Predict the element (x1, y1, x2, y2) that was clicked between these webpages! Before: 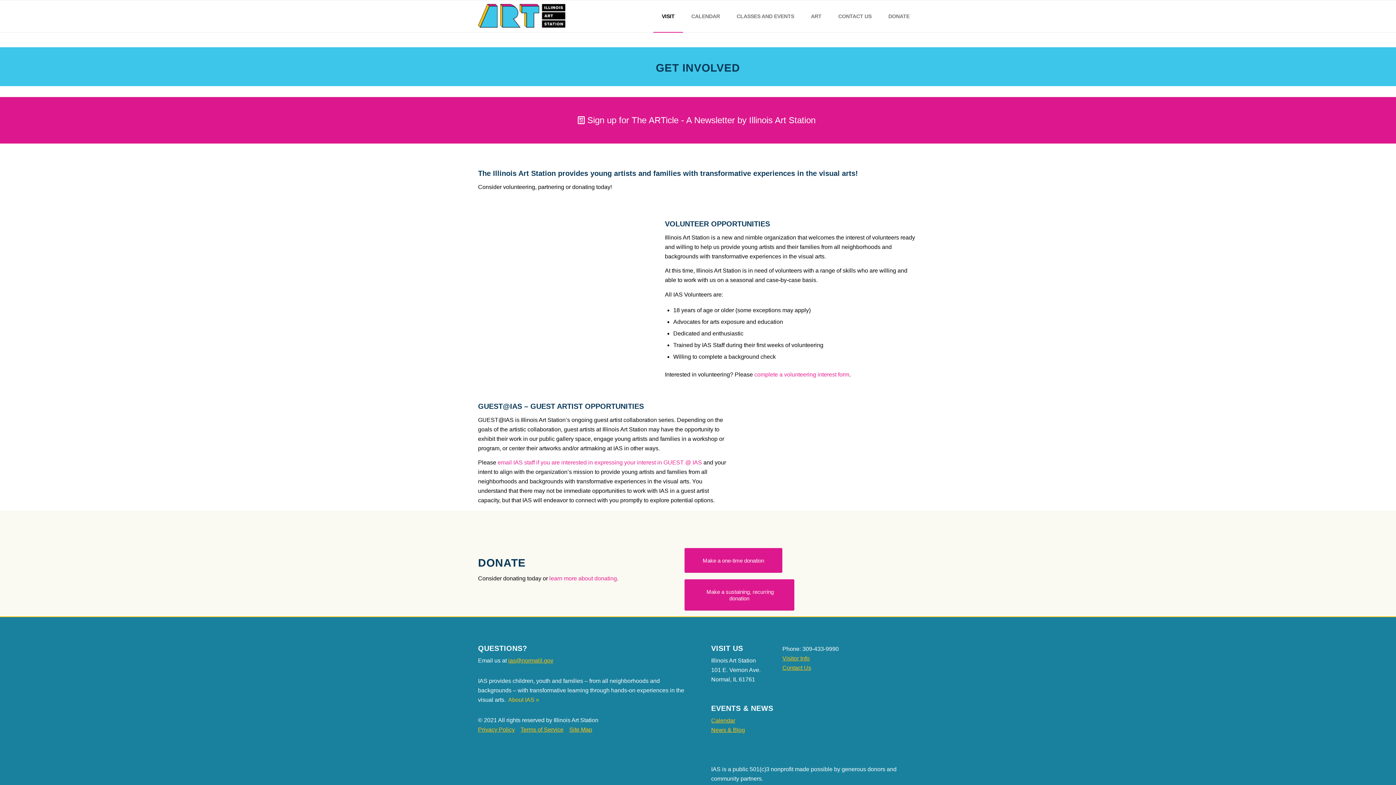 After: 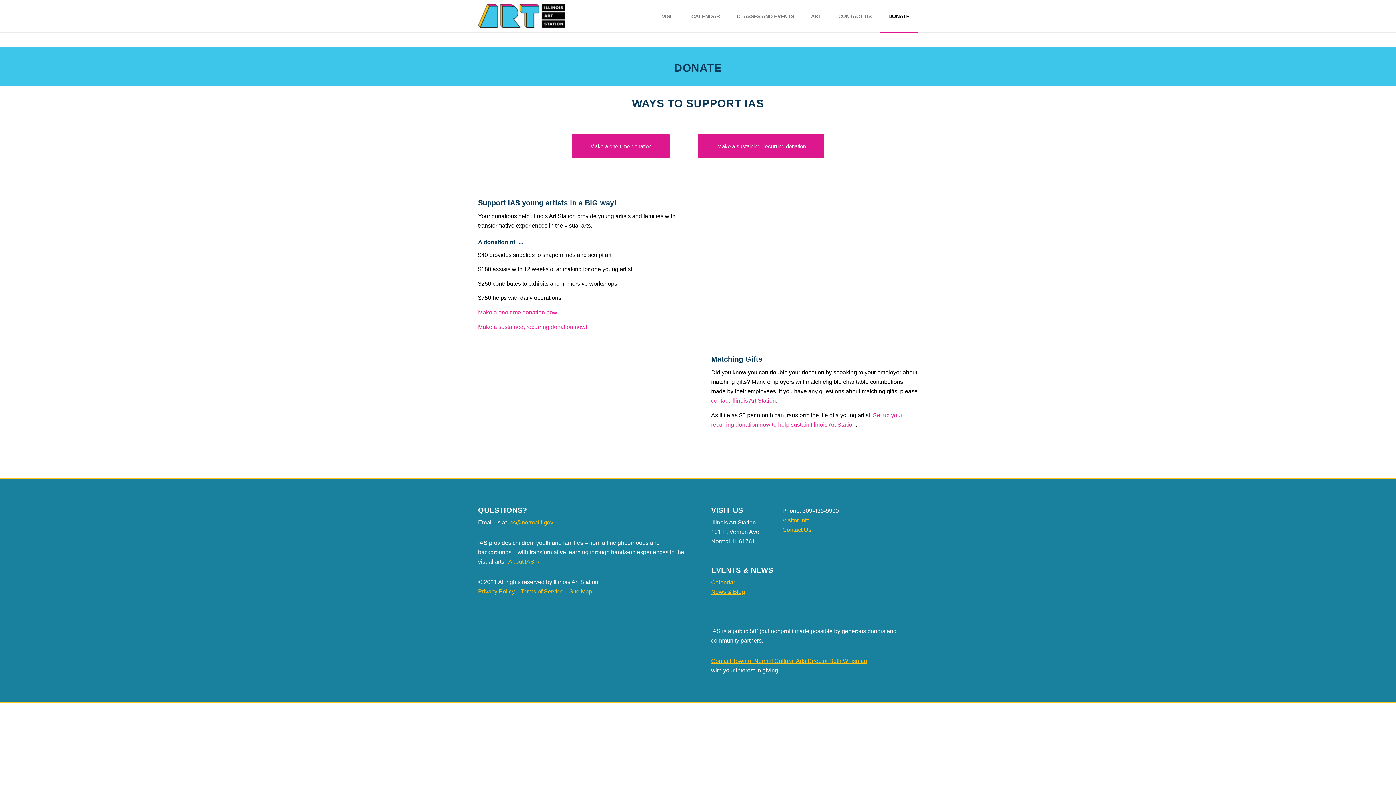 Action: bbox: (549, 575, 617, 581) label: learn more about donating